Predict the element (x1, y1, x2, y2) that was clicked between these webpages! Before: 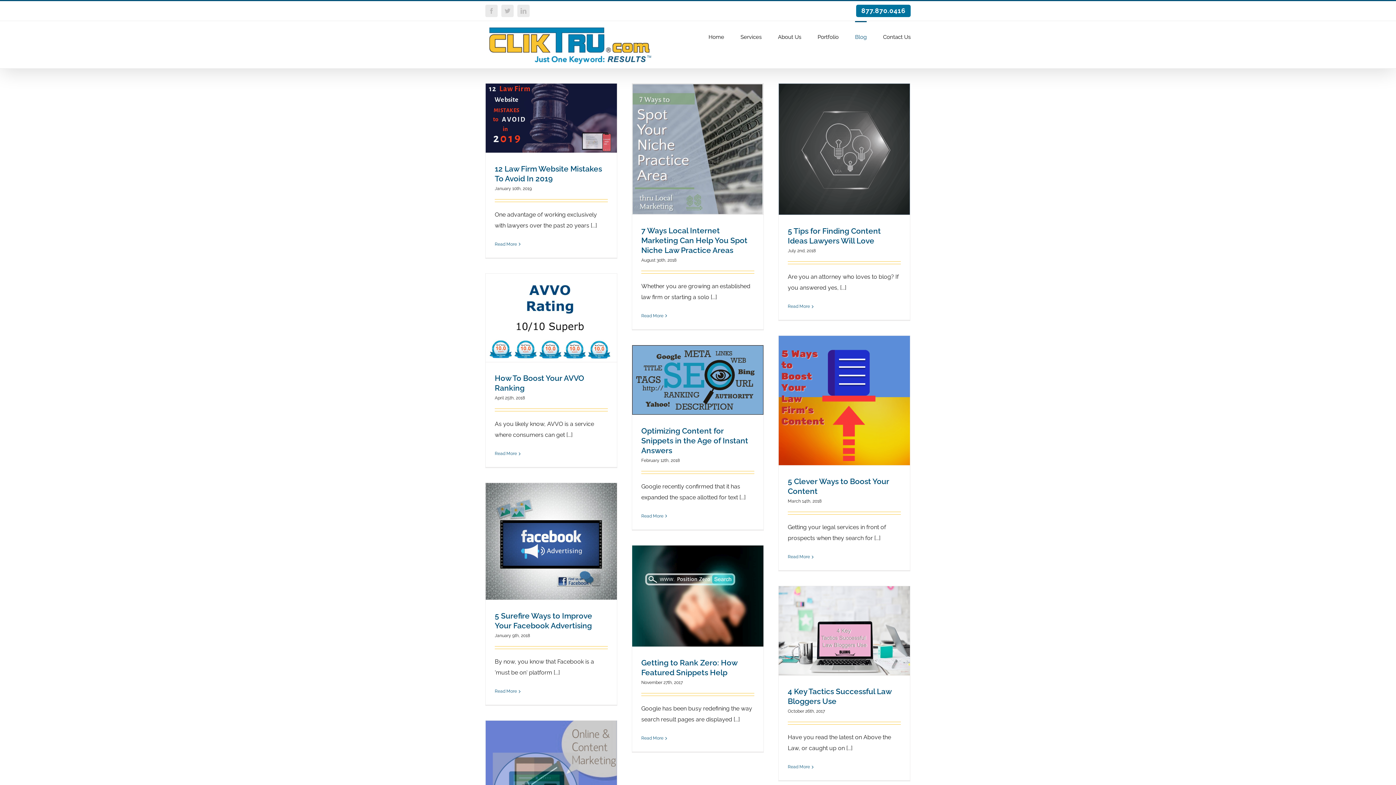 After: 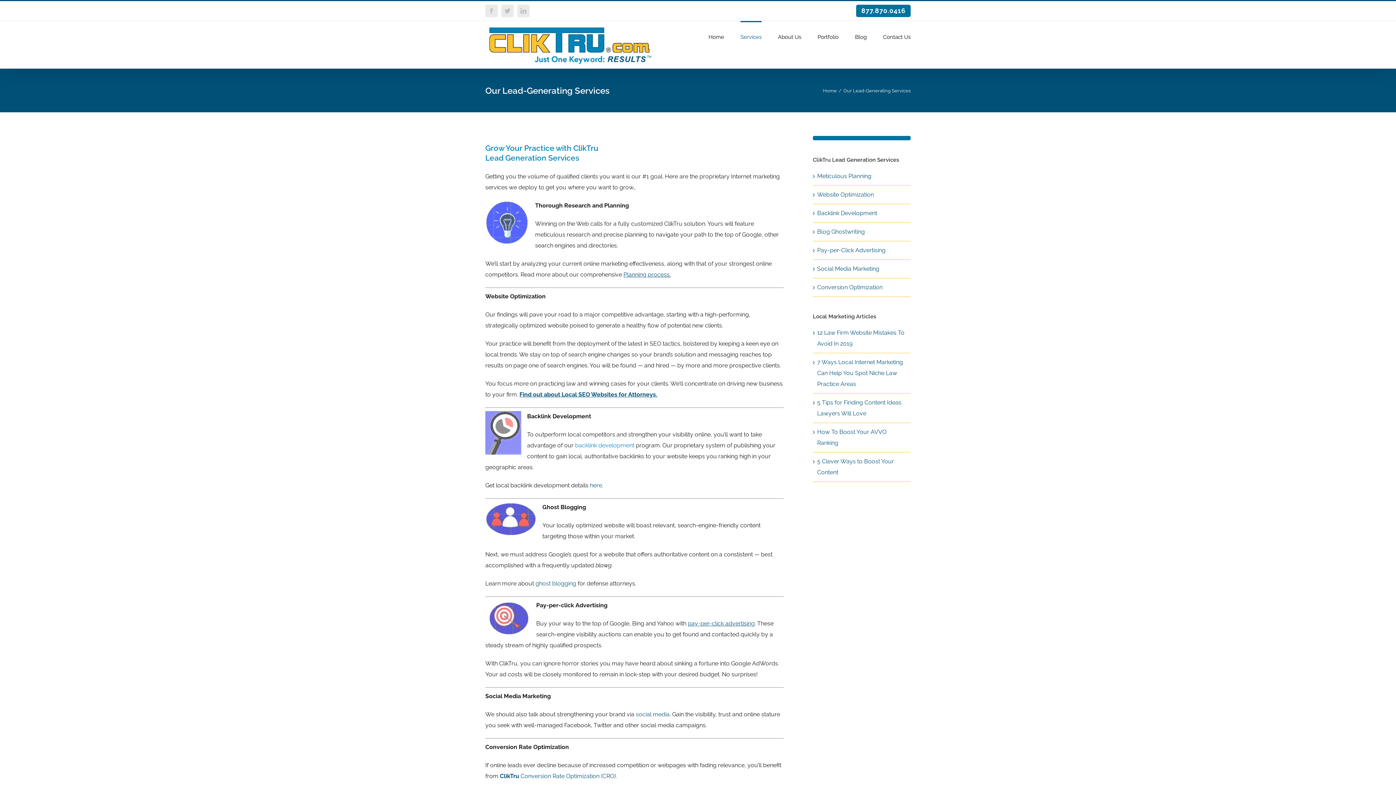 Action: label: Services bbox: (740, 21, 761, 52)